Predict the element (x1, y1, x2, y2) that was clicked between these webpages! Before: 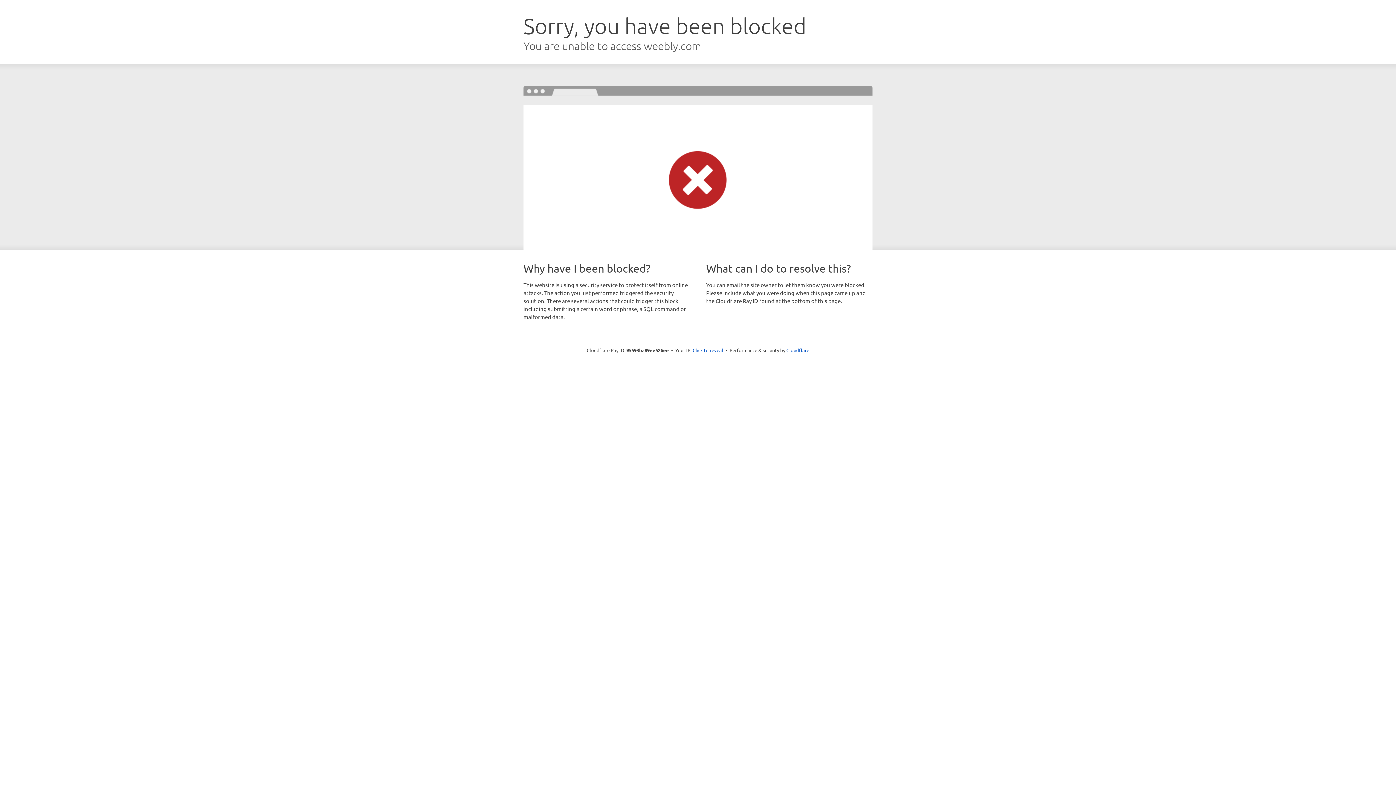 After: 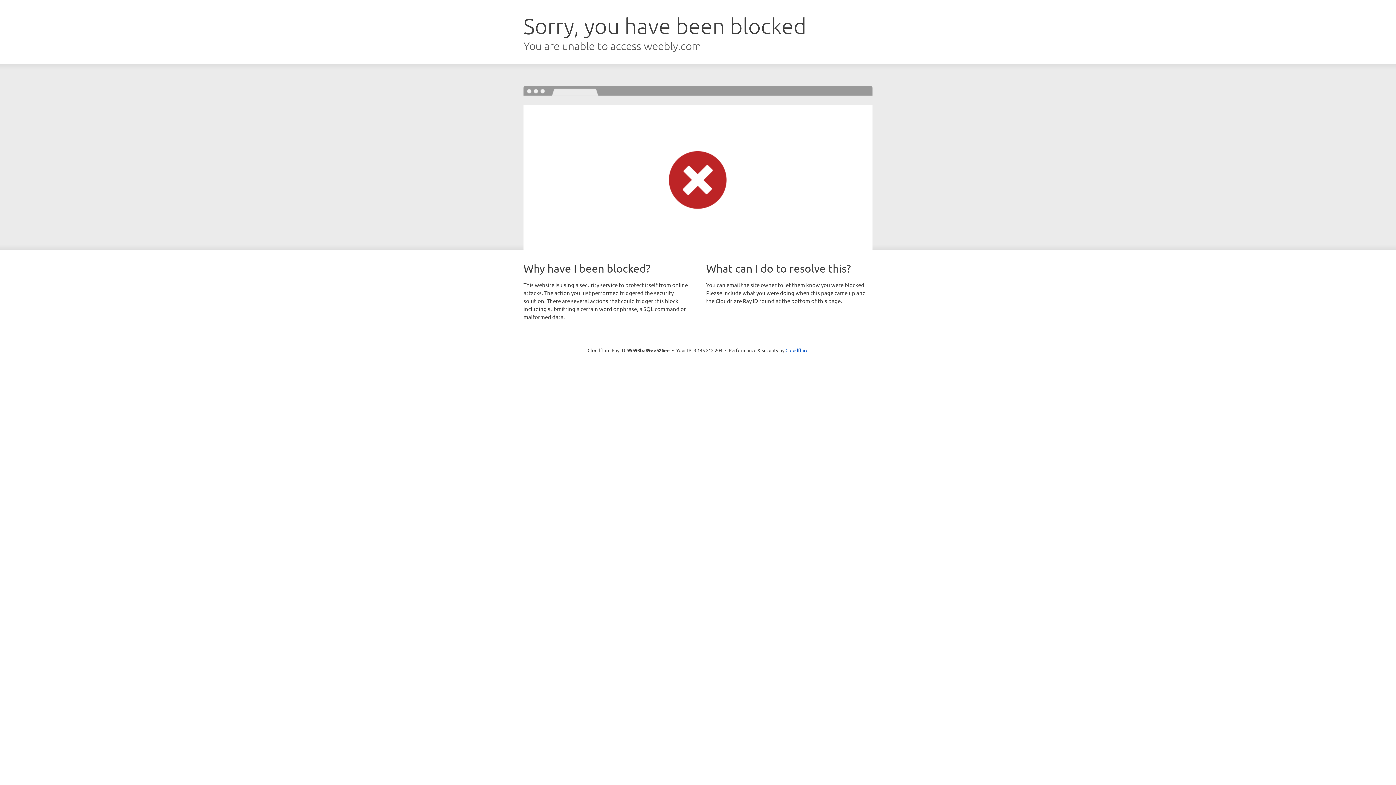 Action: bbox: (692, 346, 723, 353) label: Click to reveal